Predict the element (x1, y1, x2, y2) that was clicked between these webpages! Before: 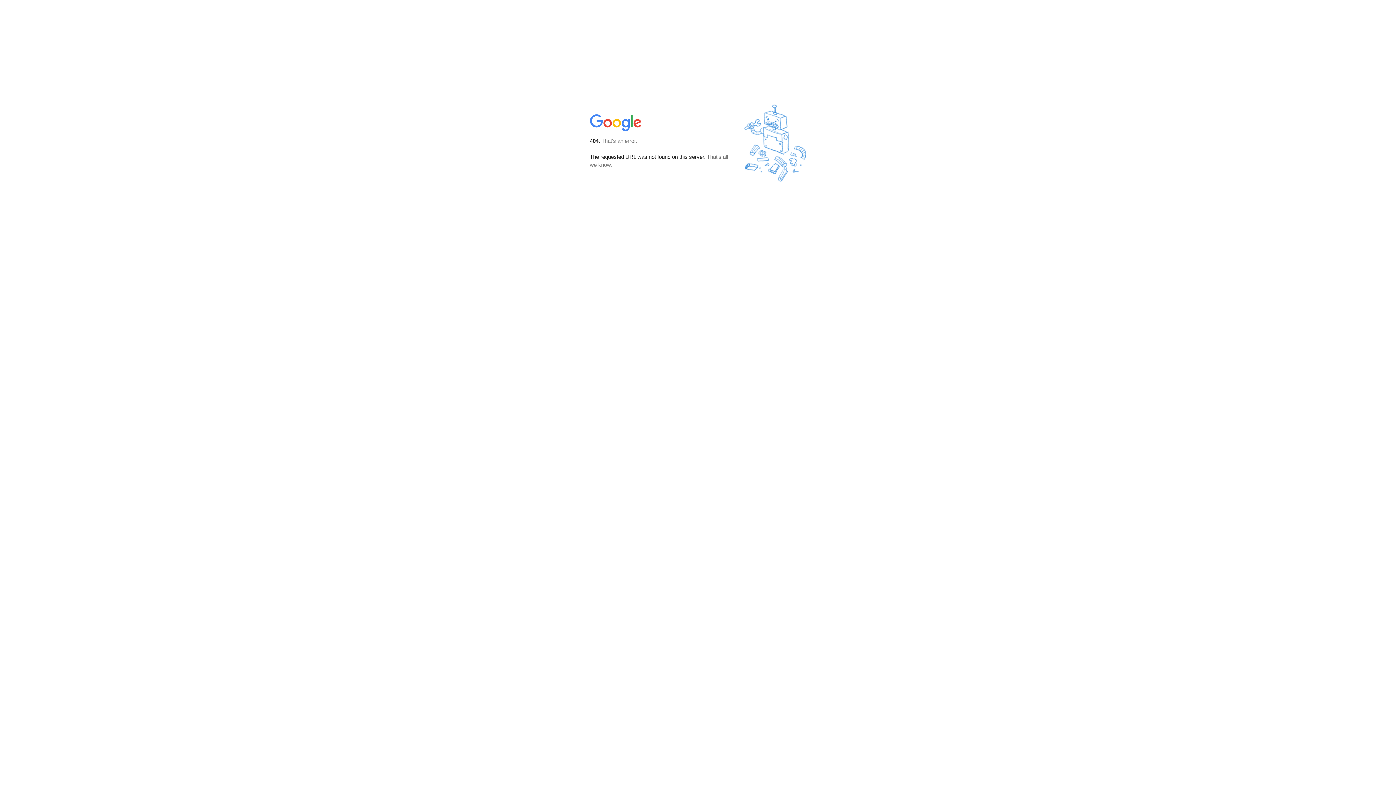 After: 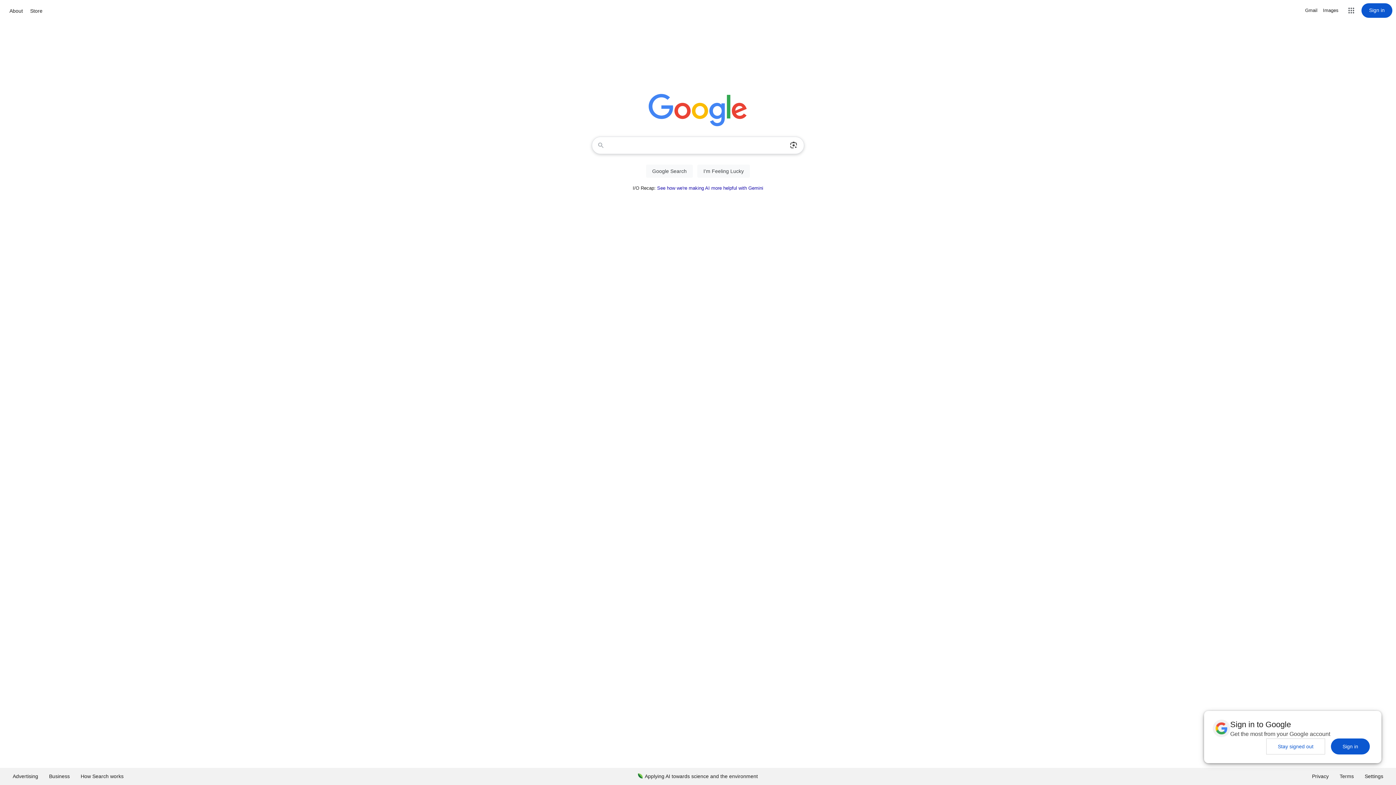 Action: bbox: (590, 127, 642, 134)